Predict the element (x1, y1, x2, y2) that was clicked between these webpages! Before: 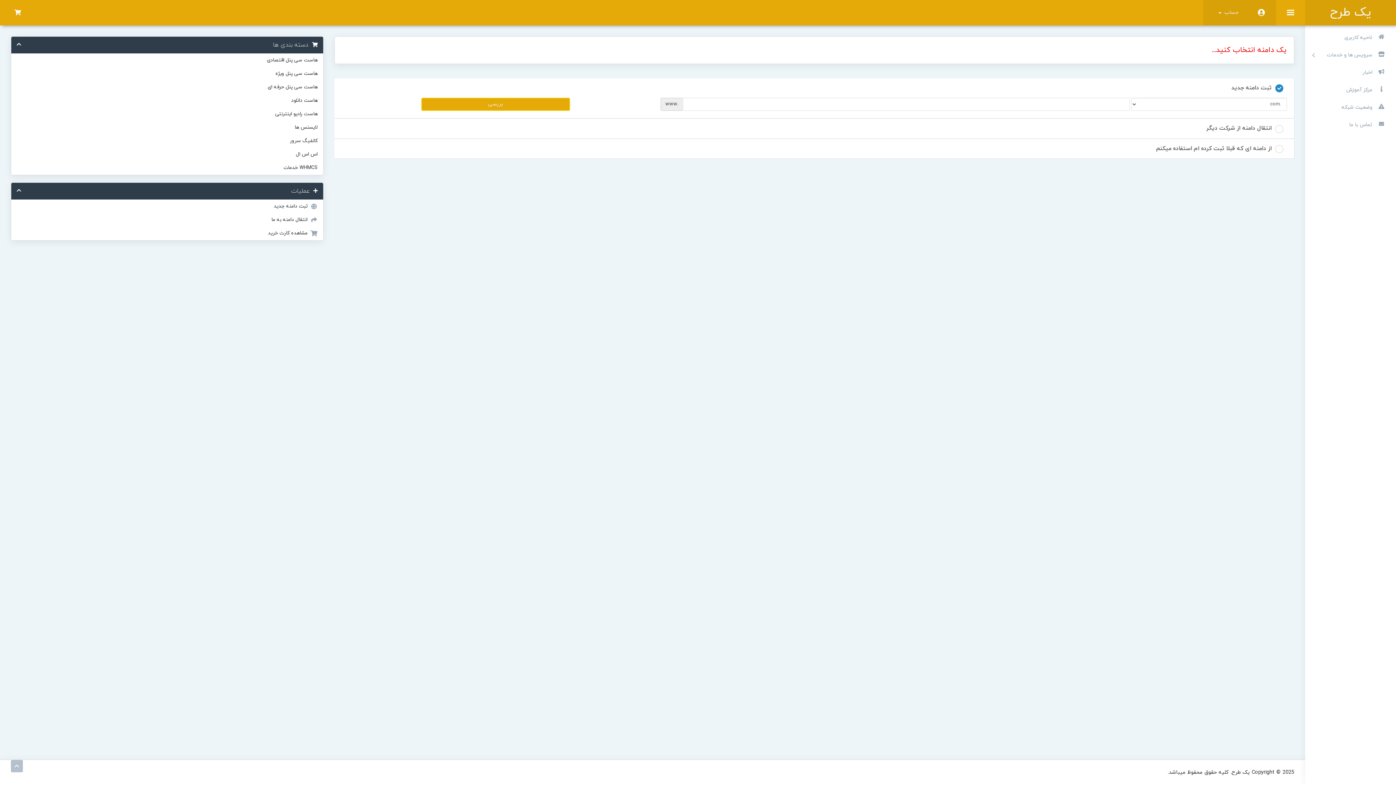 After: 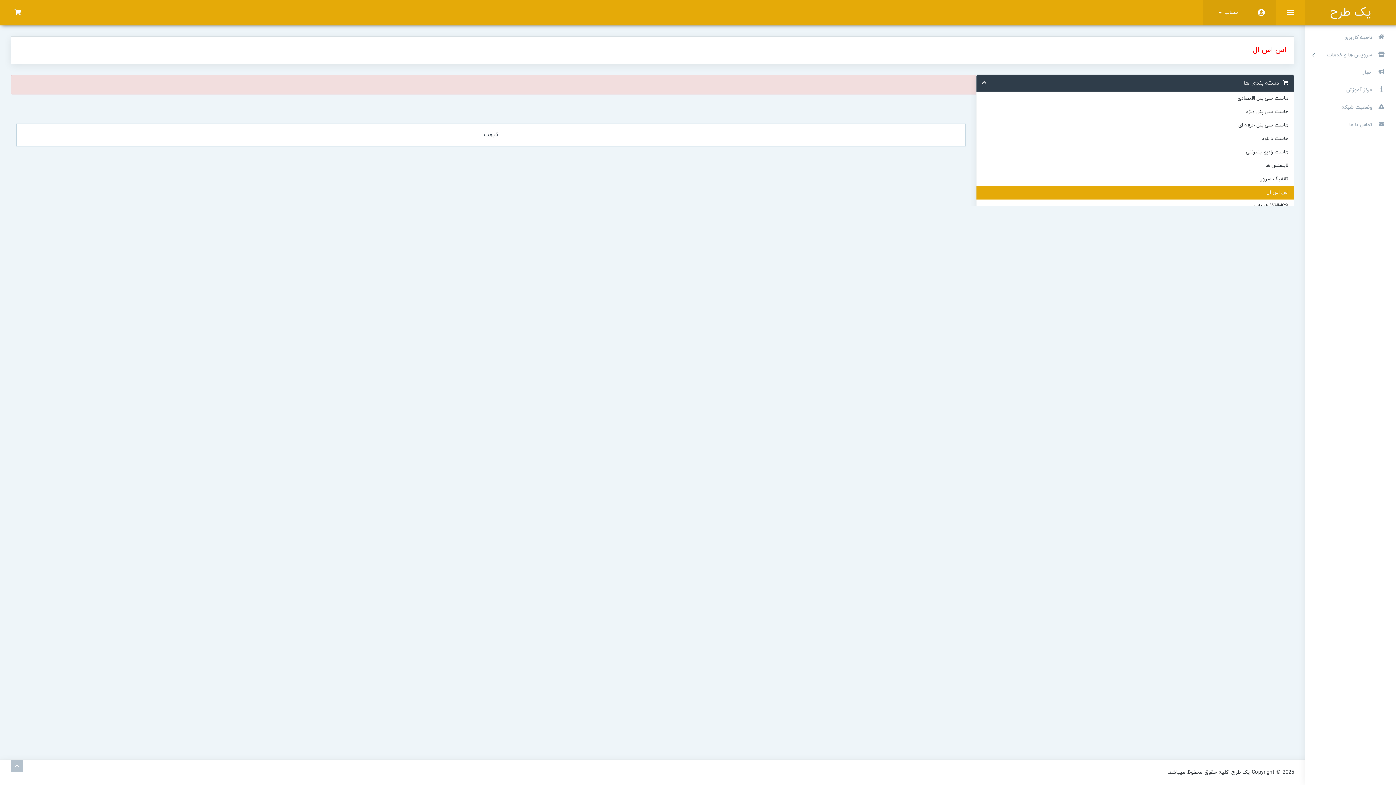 Action: bbox: (11, 147, 323, 161) label: اس اس ال